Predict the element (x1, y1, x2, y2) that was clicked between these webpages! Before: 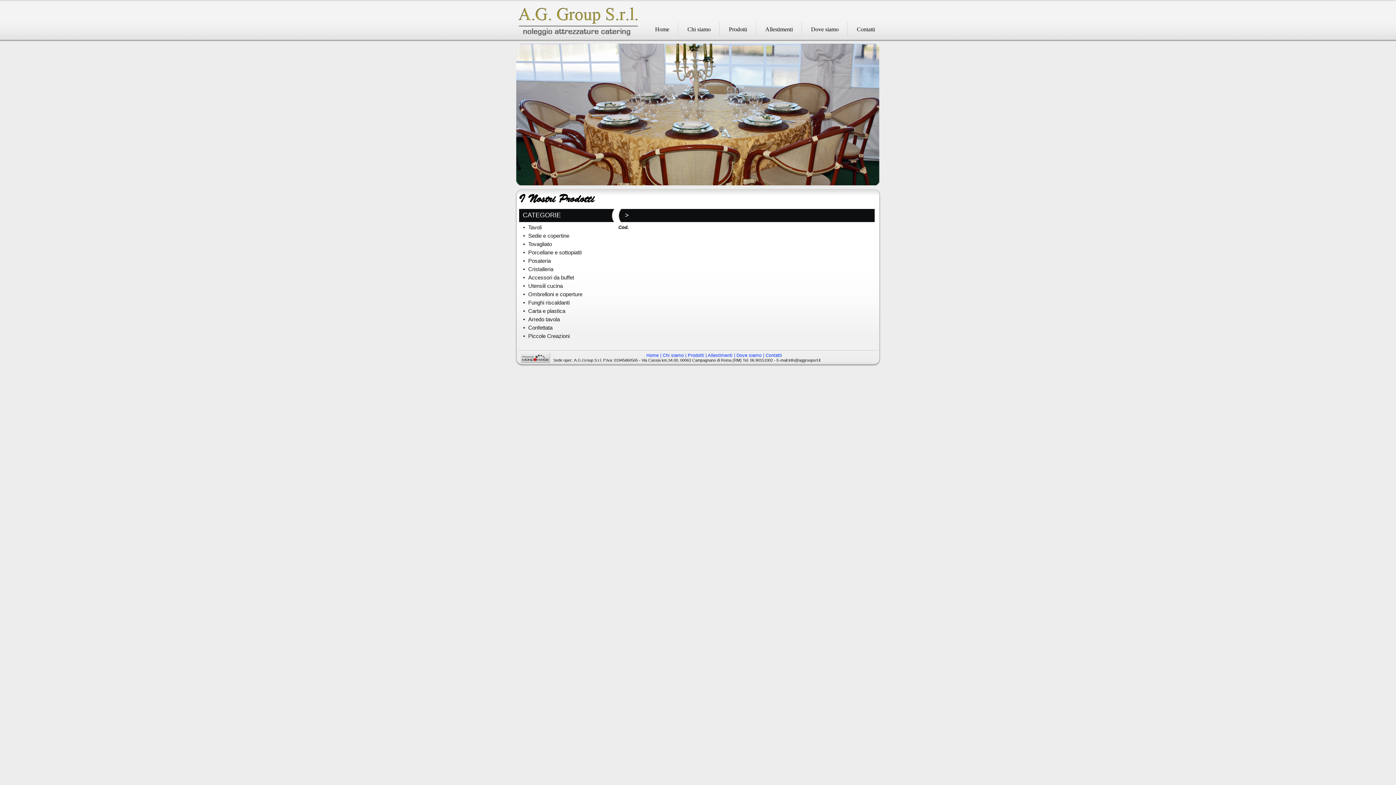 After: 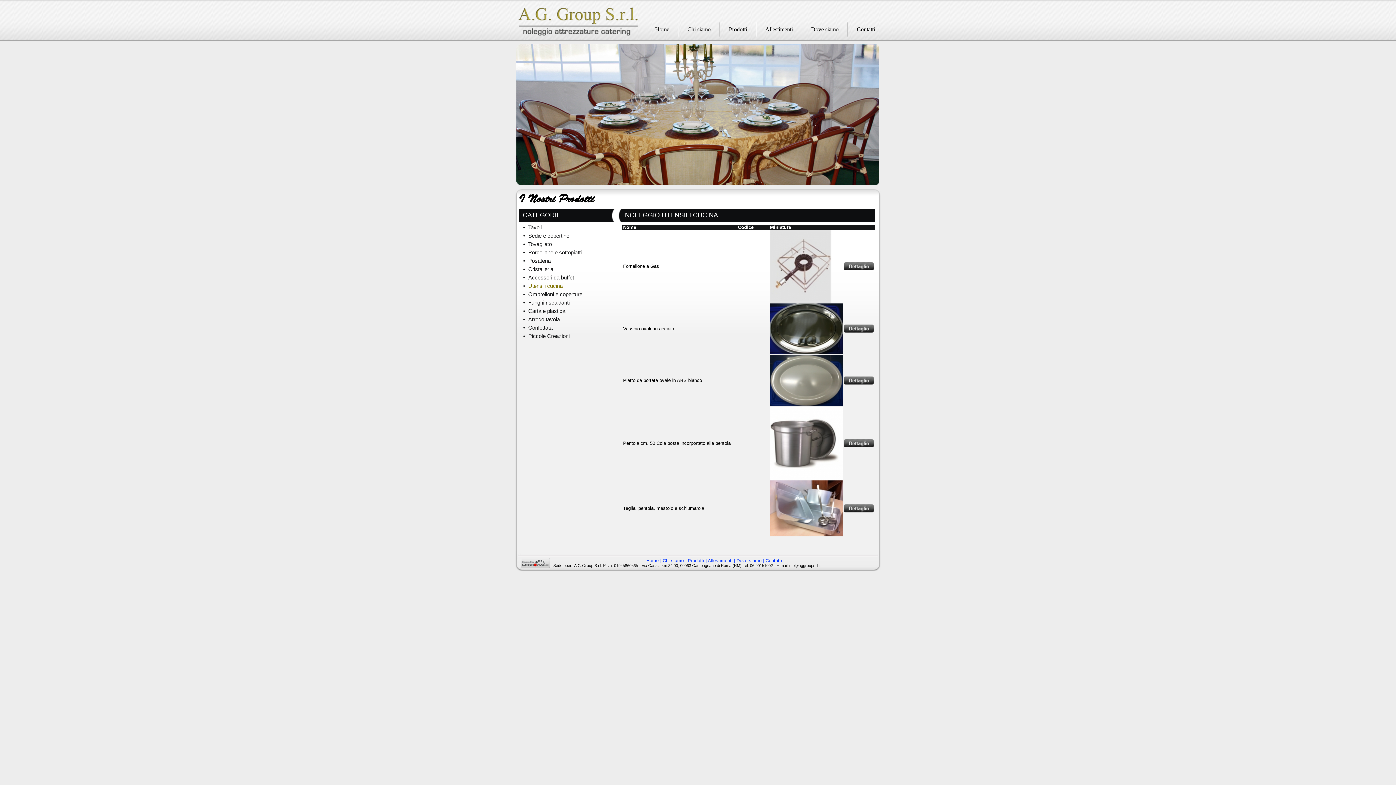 Action: label: Utensili cucina bbox: (528, 282, 562, 289)